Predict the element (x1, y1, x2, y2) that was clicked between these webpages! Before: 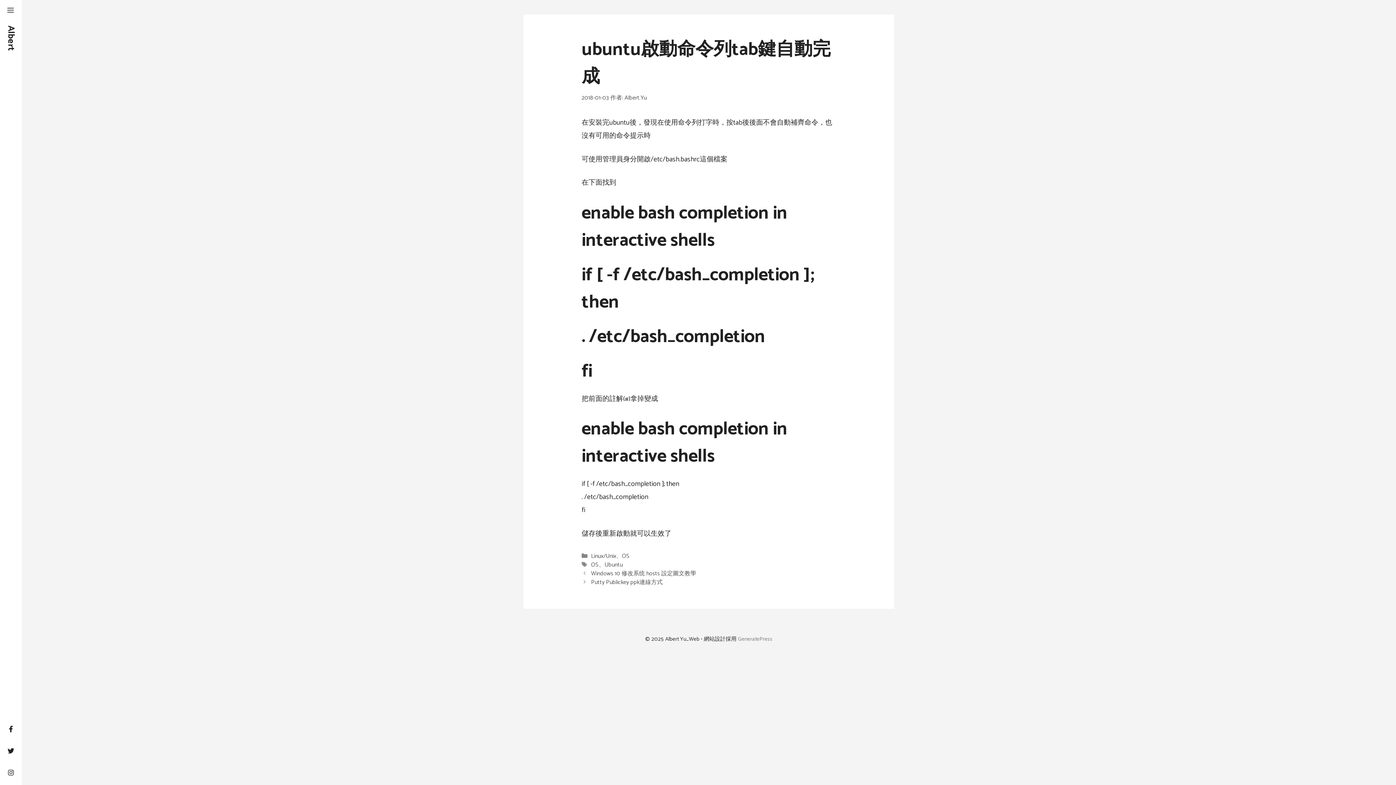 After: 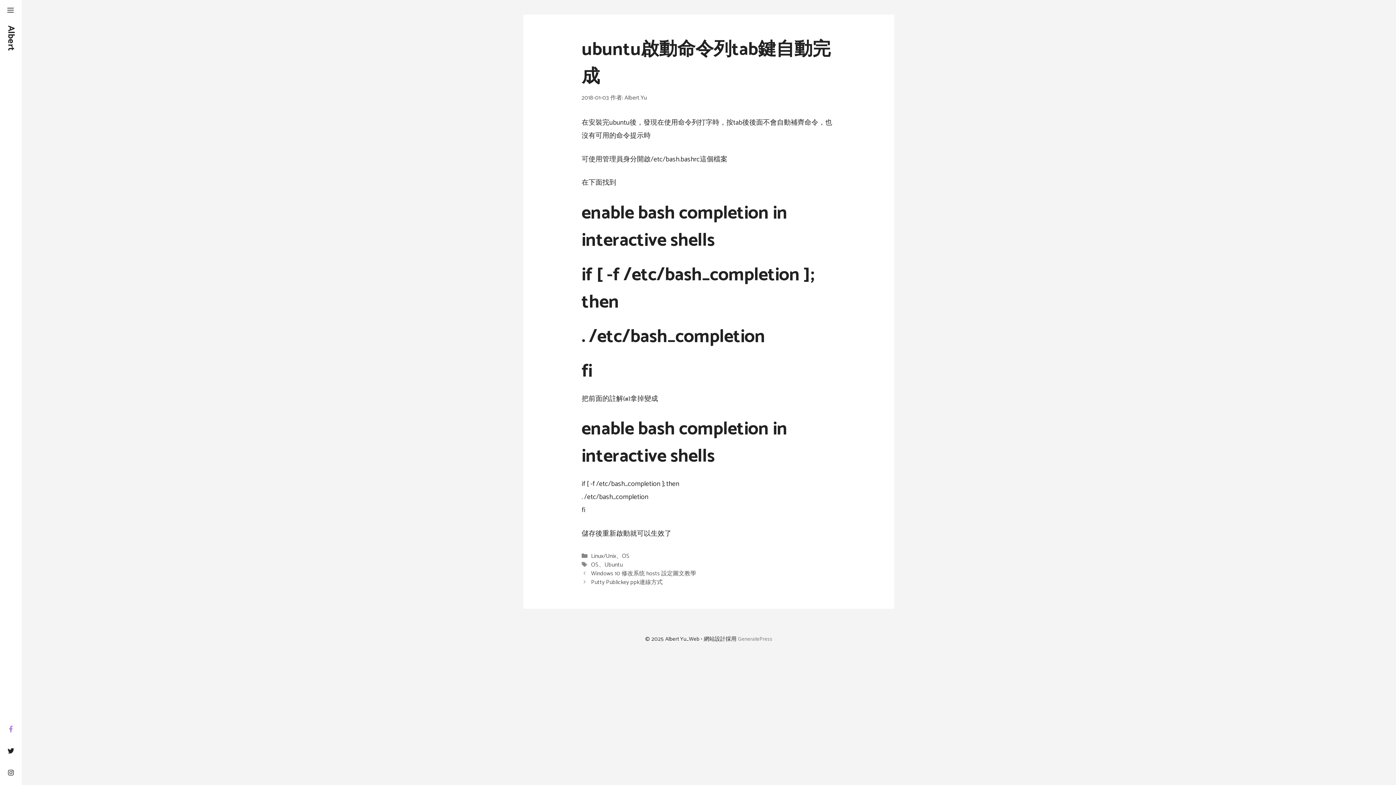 Action: bbox: (0, 720, 21, 741)